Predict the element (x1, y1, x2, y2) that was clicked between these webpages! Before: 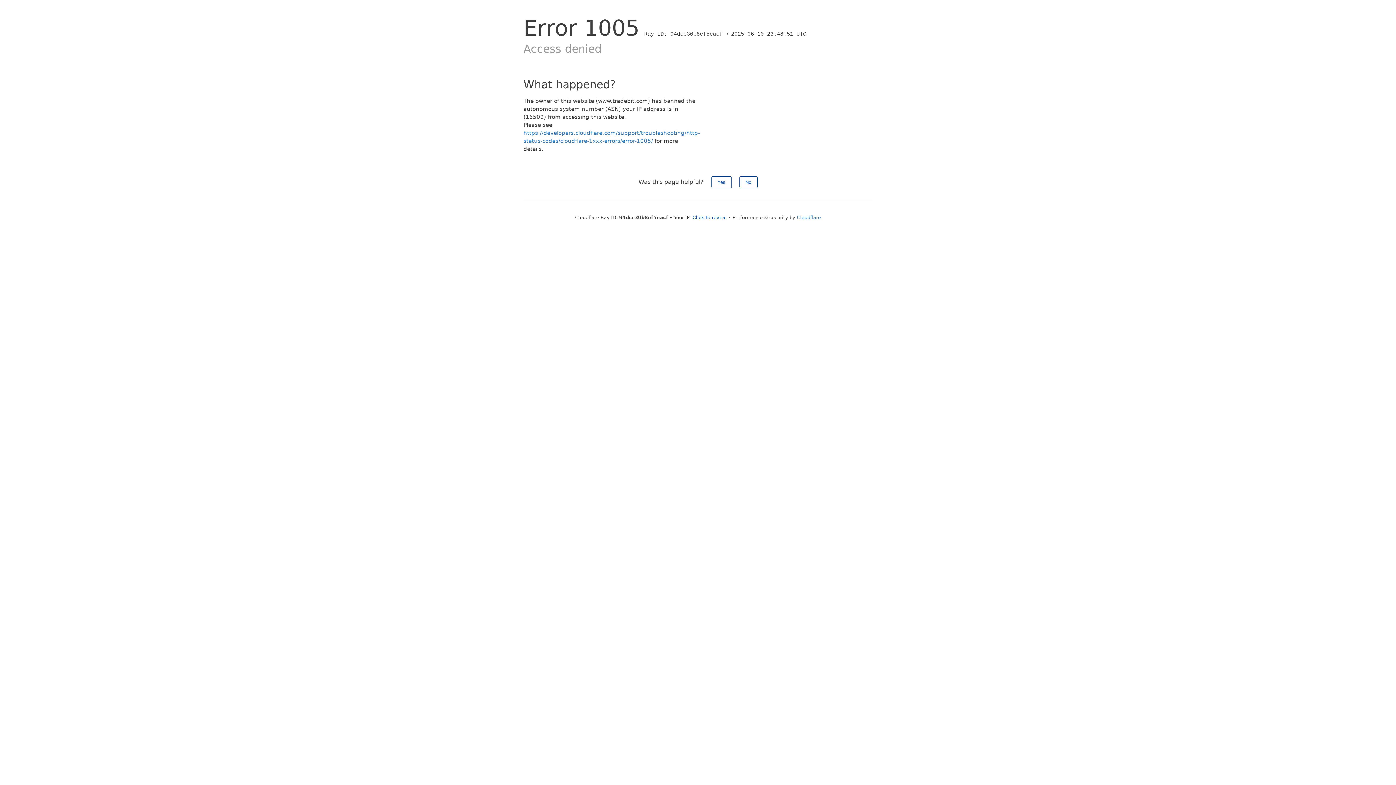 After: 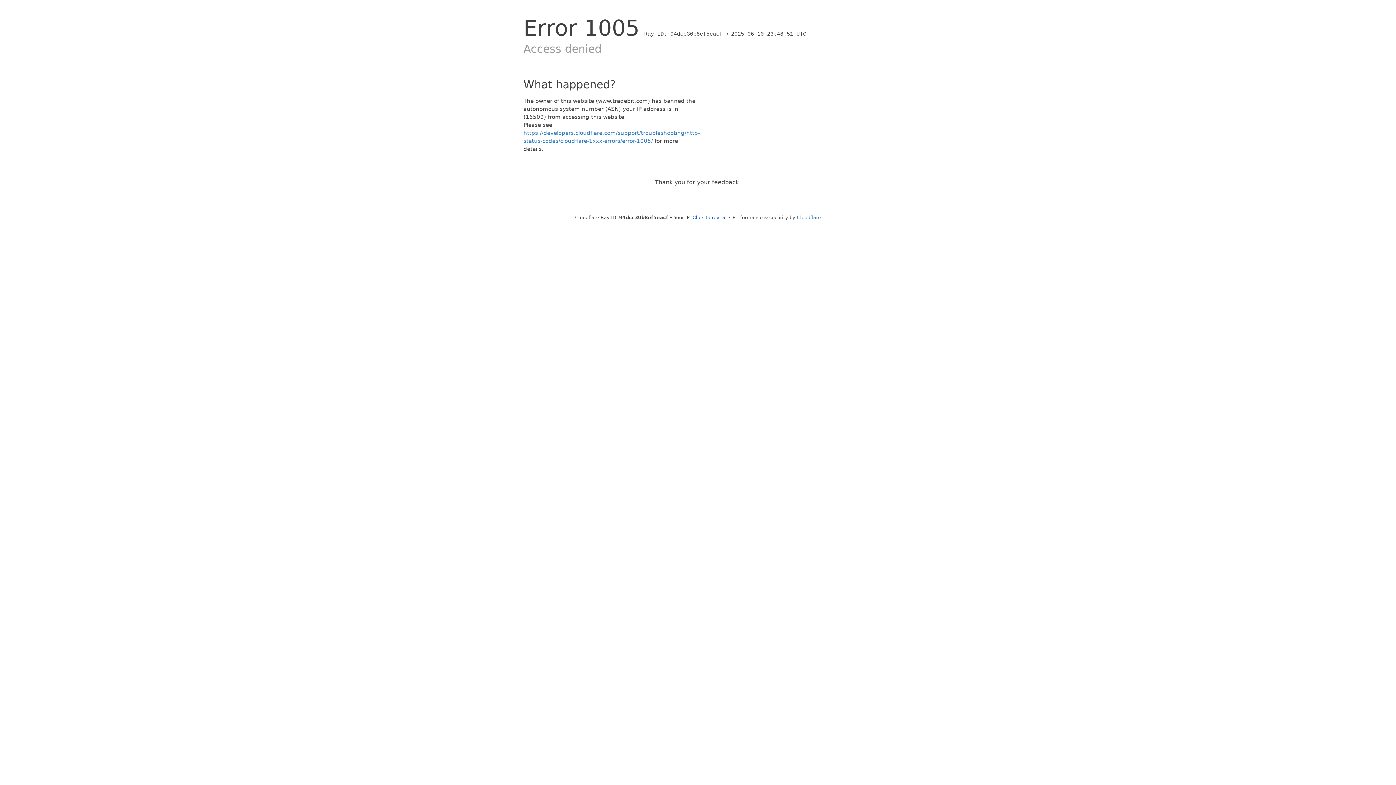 Action: label: Yes bbox: (711, 176, 731, 188)